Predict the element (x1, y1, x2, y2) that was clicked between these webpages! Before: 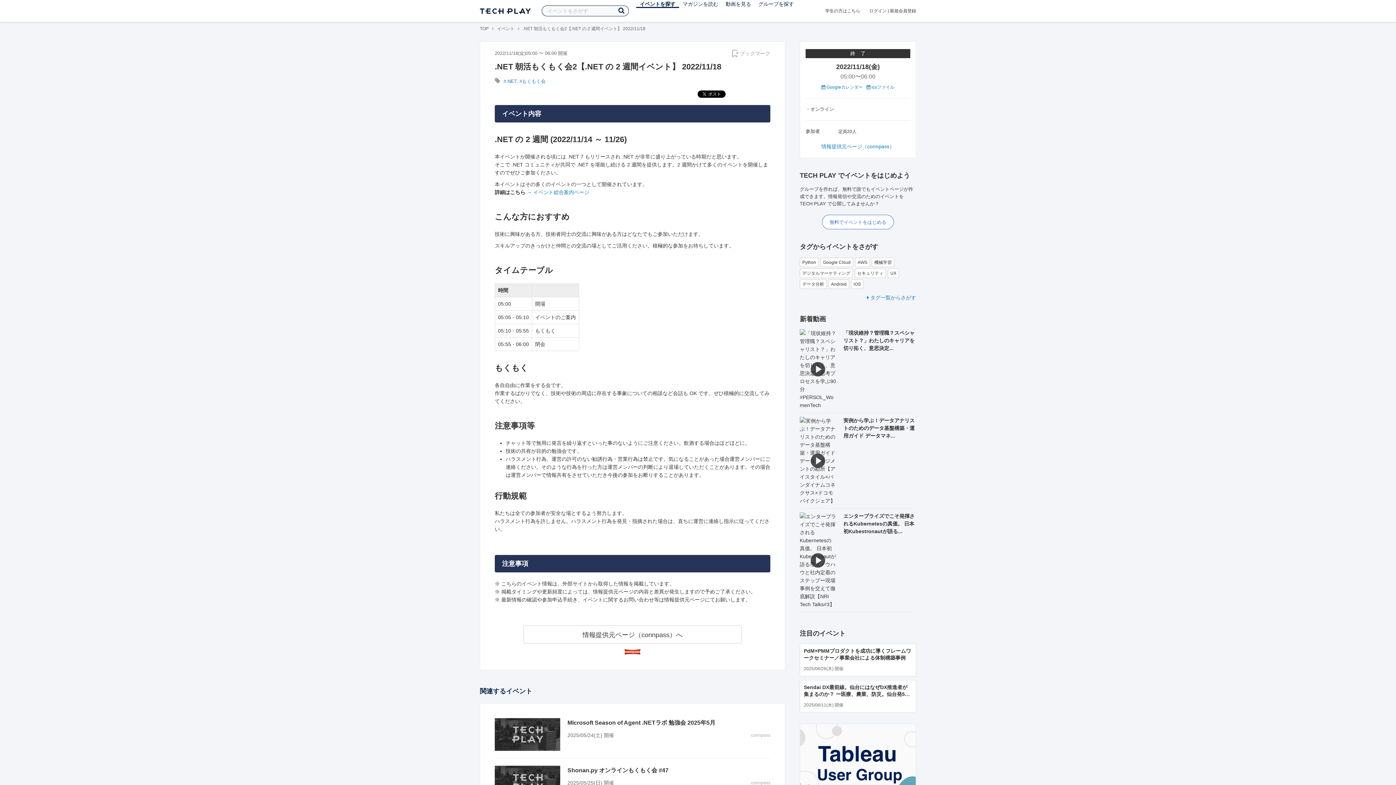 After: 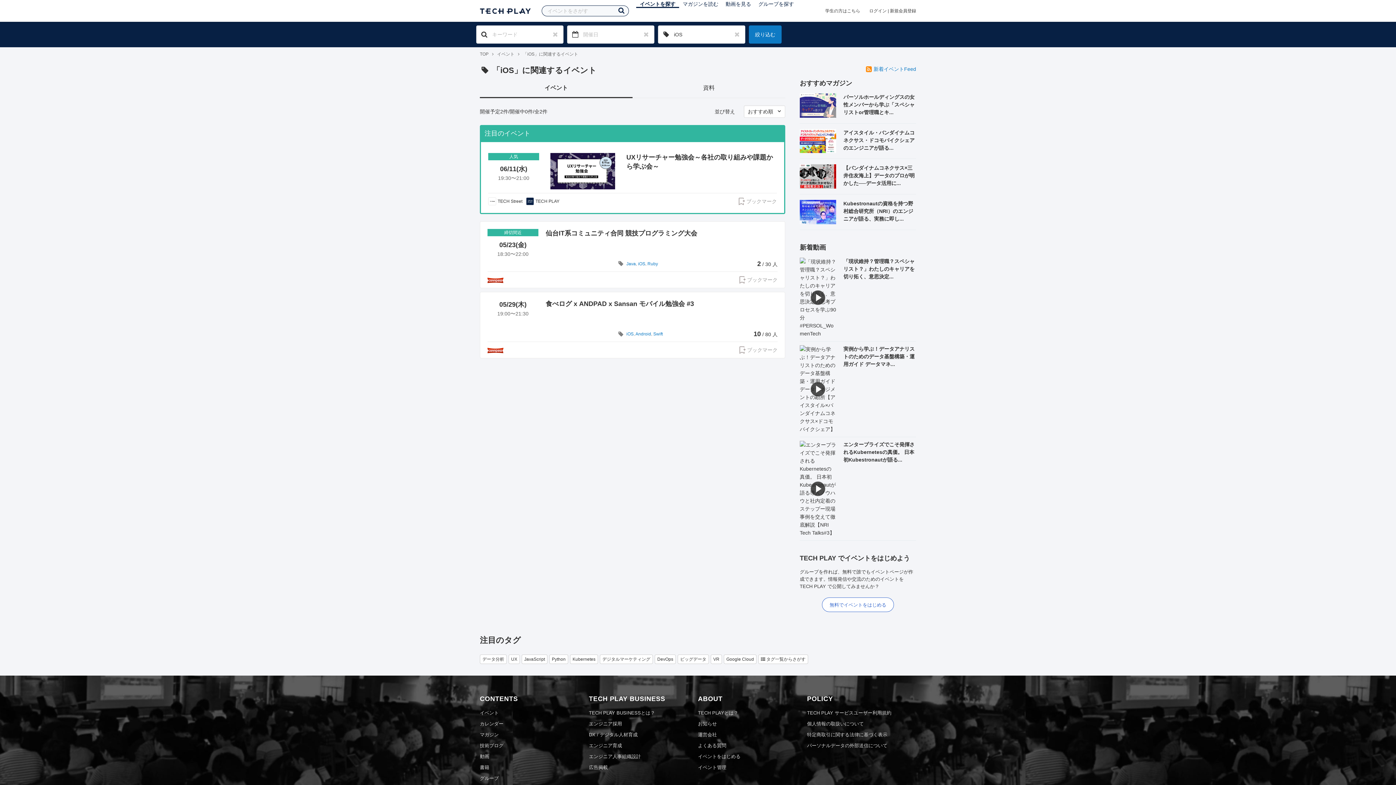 Action: label: iOS bbox: (851, 279, 863, 289)